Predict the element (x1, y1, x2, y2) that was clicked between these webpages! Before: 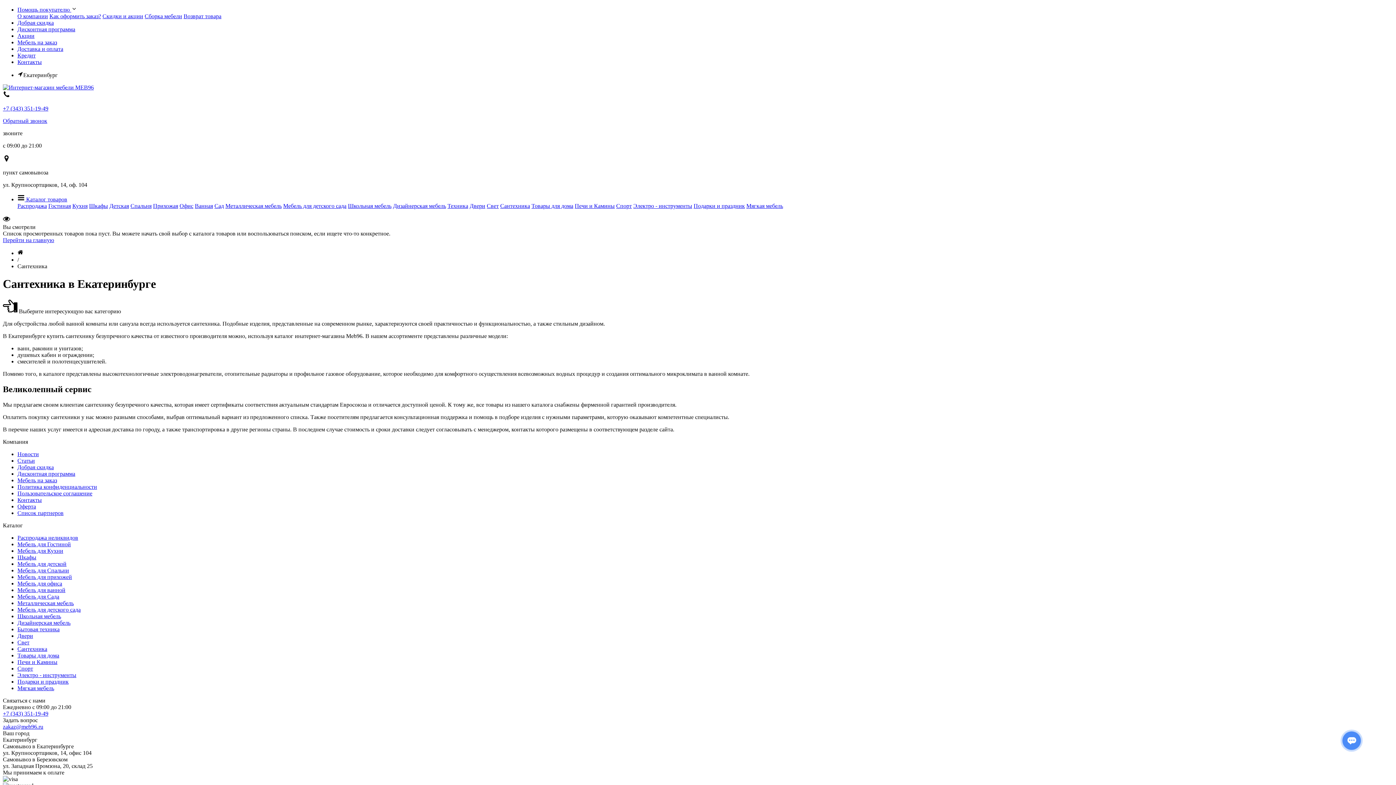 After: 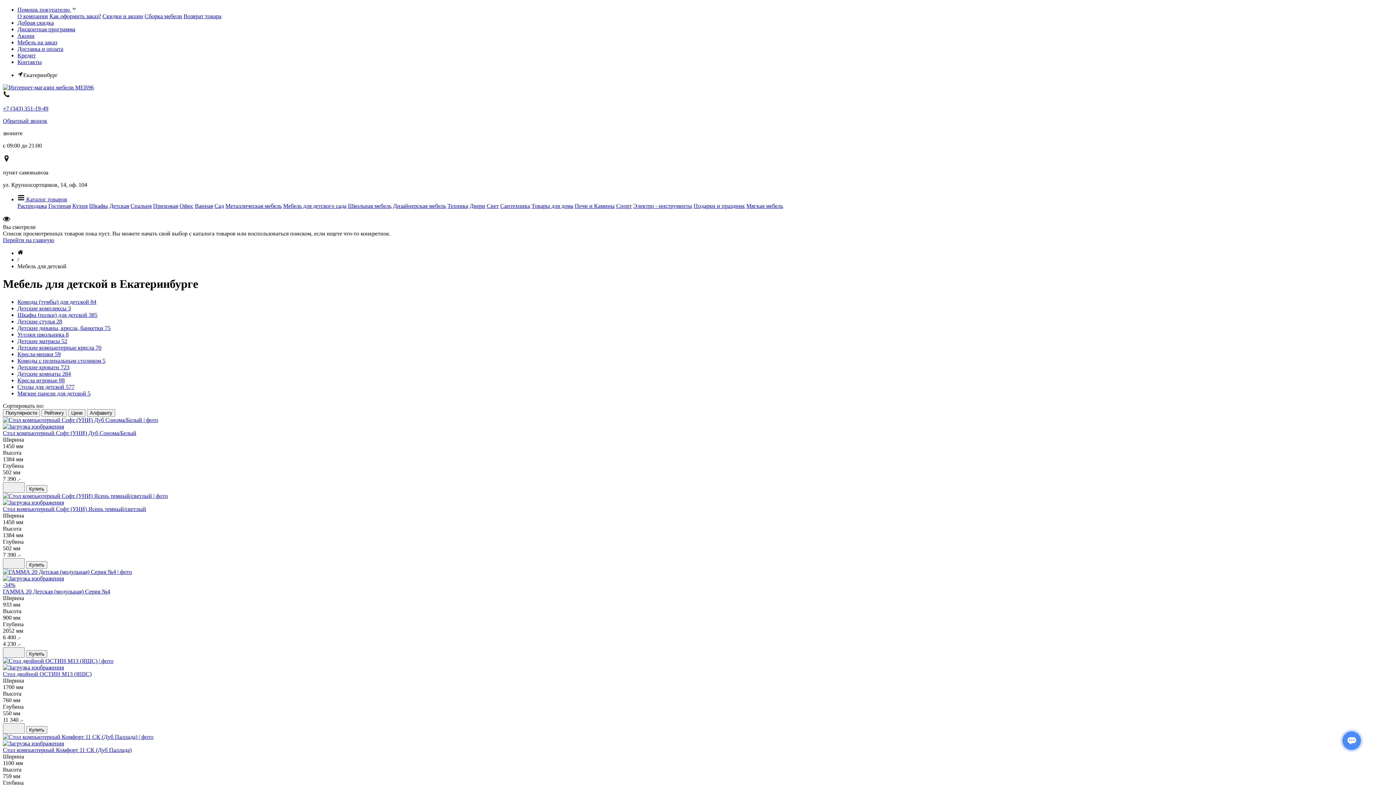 Action: bbox: (109, 202, 129, 209) label: Детская